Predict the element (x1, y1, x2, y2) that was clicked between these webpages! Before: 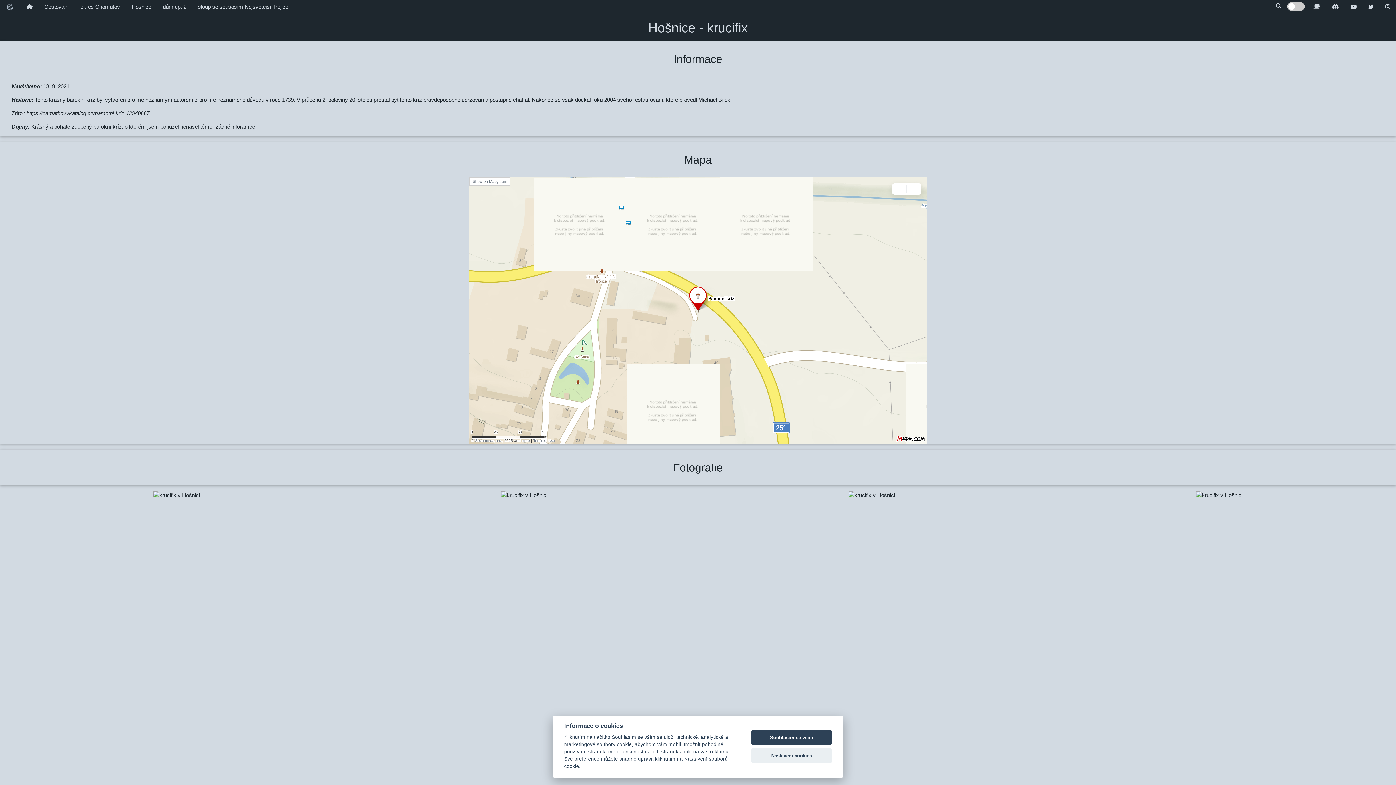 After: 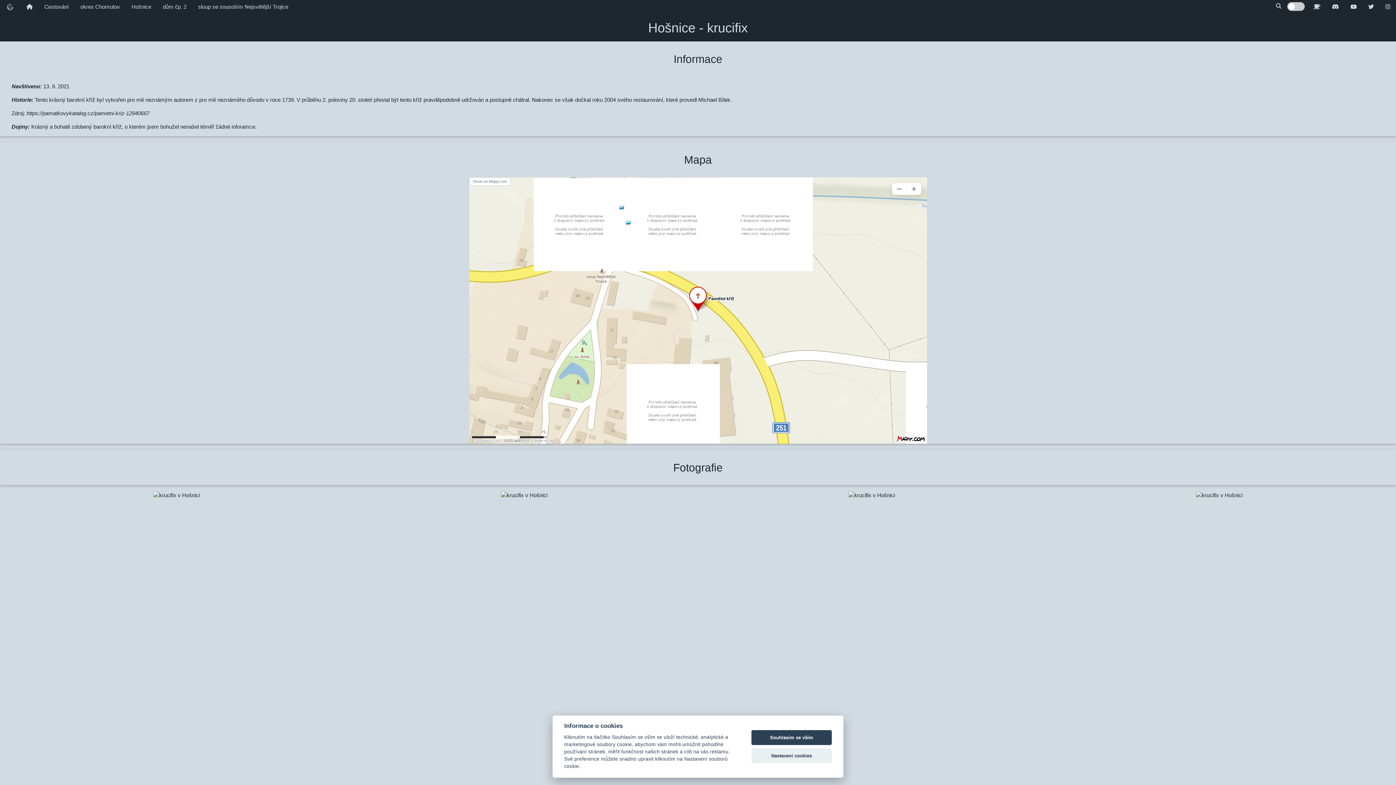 Action: bbox: (0, 0, 20, 14) label: Logo